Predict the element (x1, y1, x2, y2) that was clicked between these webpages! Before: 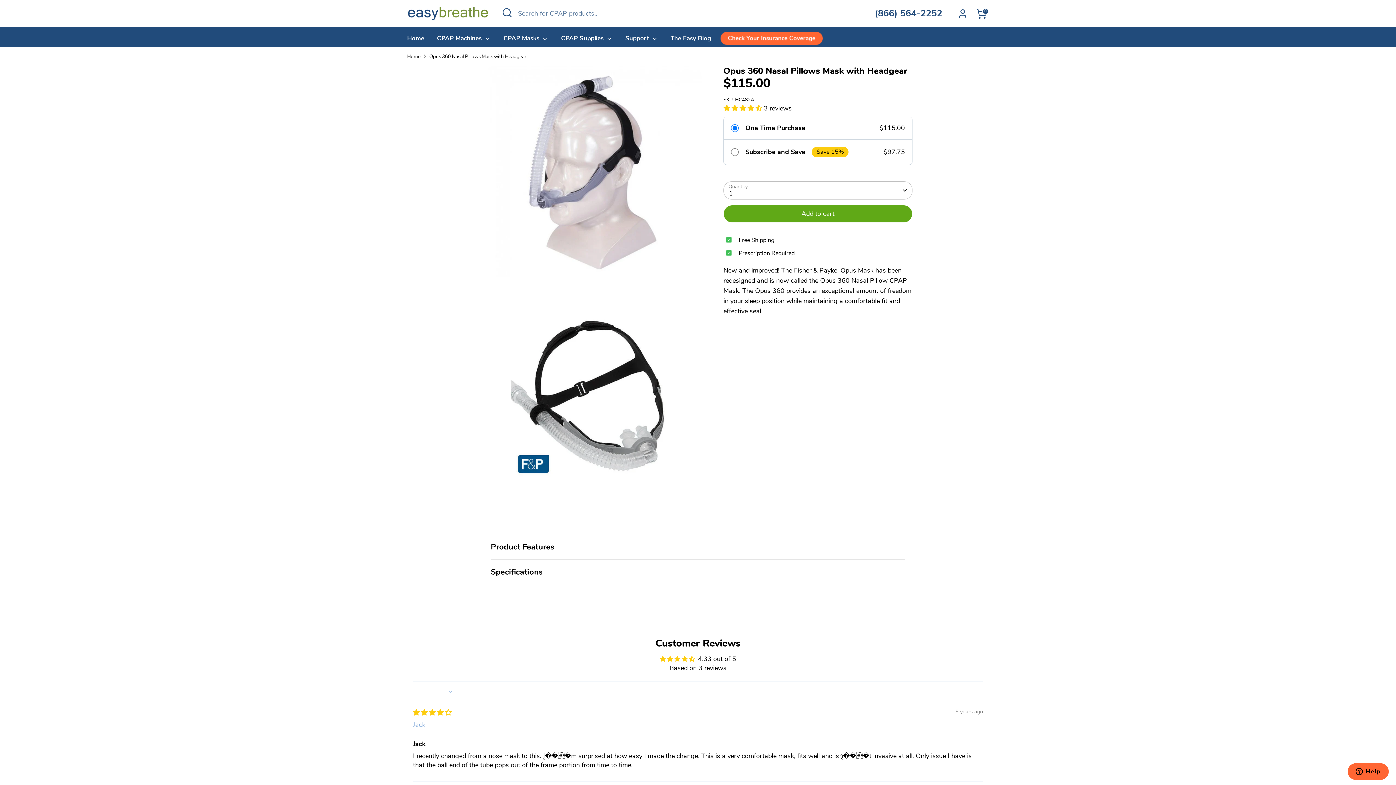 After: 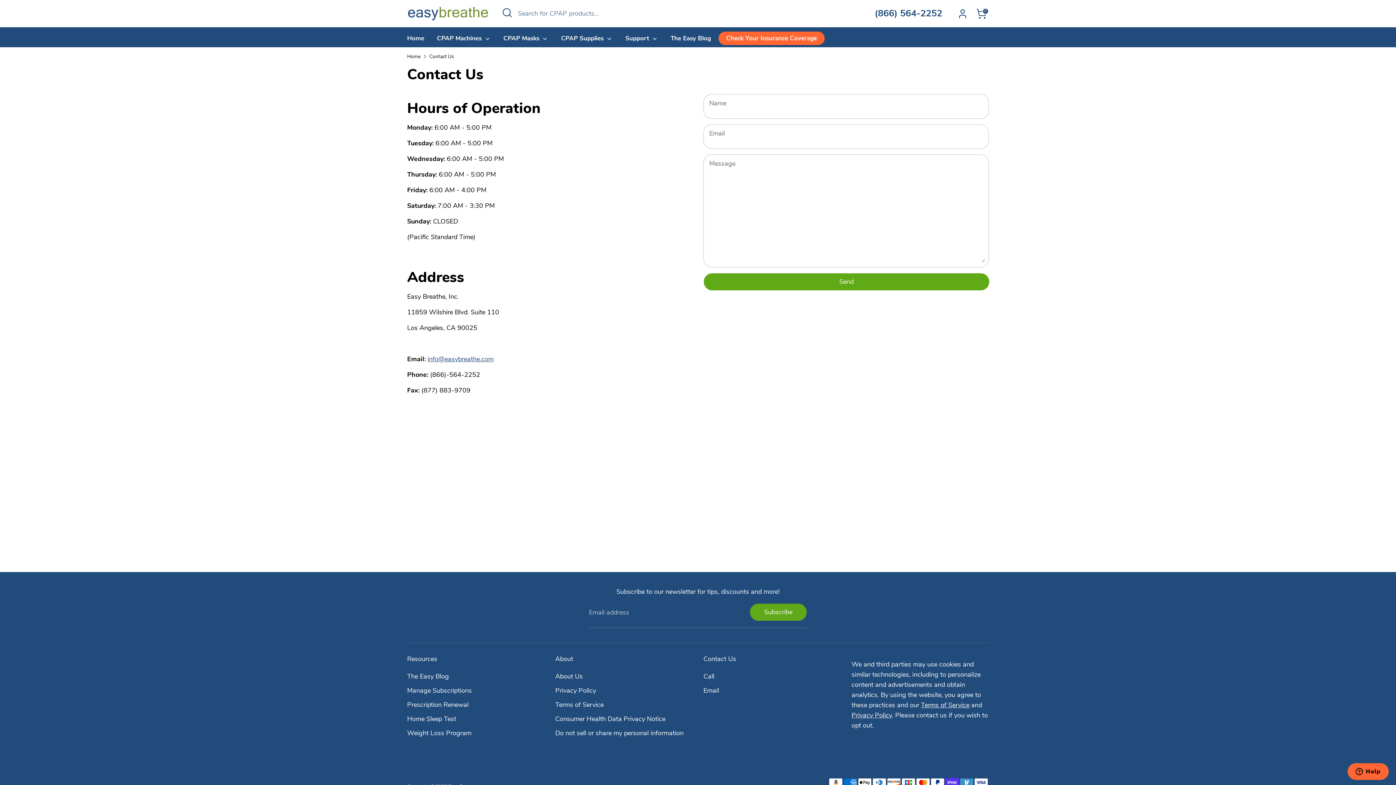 Action: label: Support  bbox: (620, 33, 663, 47)